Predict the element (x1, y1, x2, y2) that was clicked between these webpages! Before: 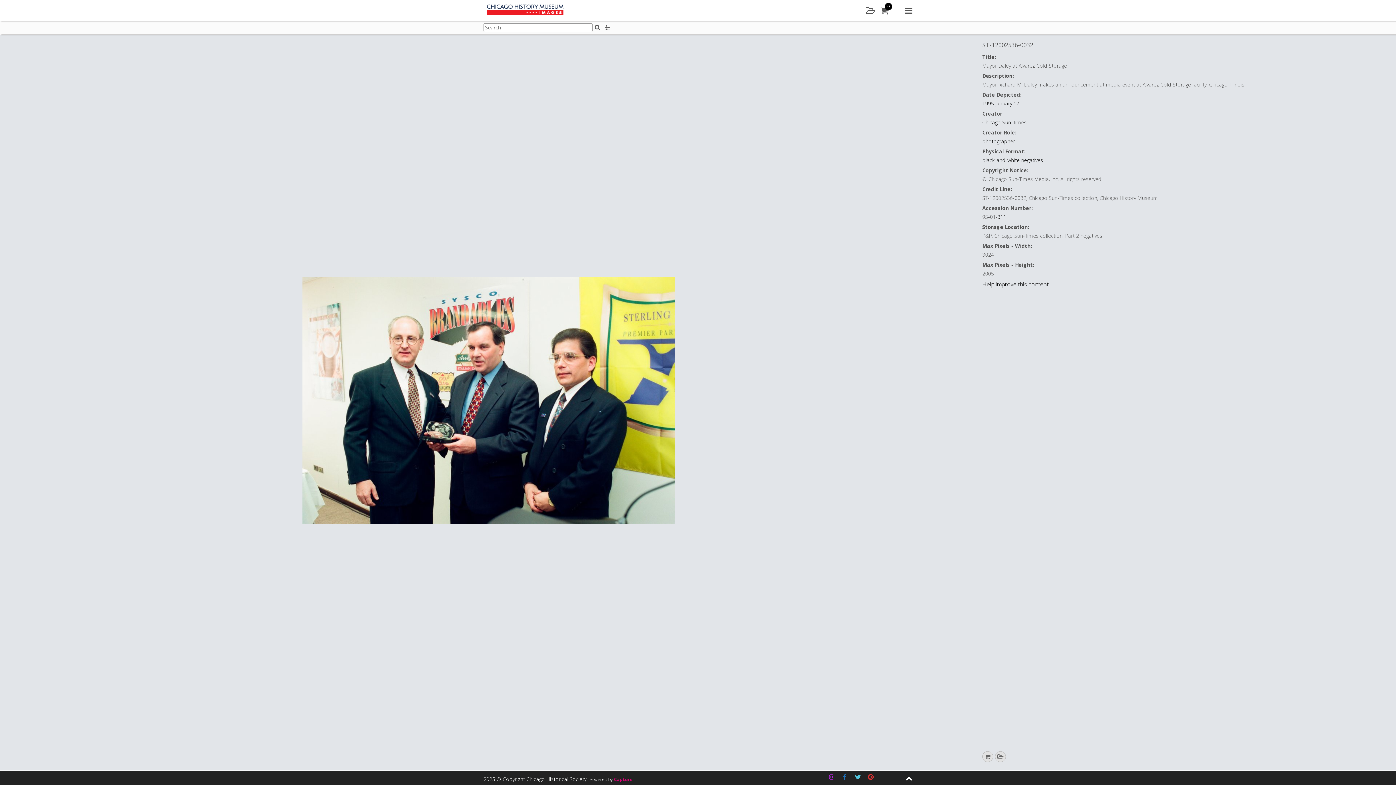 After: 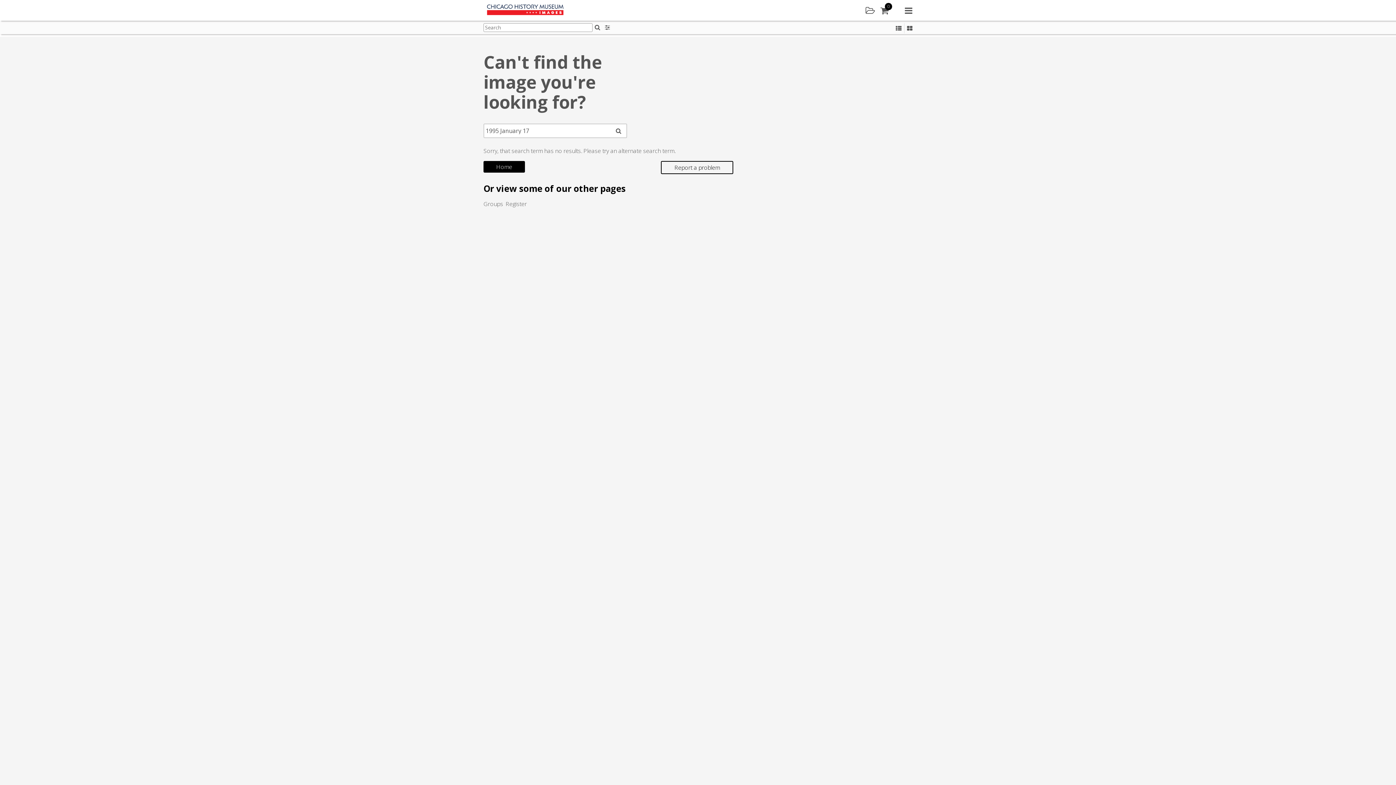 Action: bbox: (982, 100, 1019, 106) label: 1995 January 17